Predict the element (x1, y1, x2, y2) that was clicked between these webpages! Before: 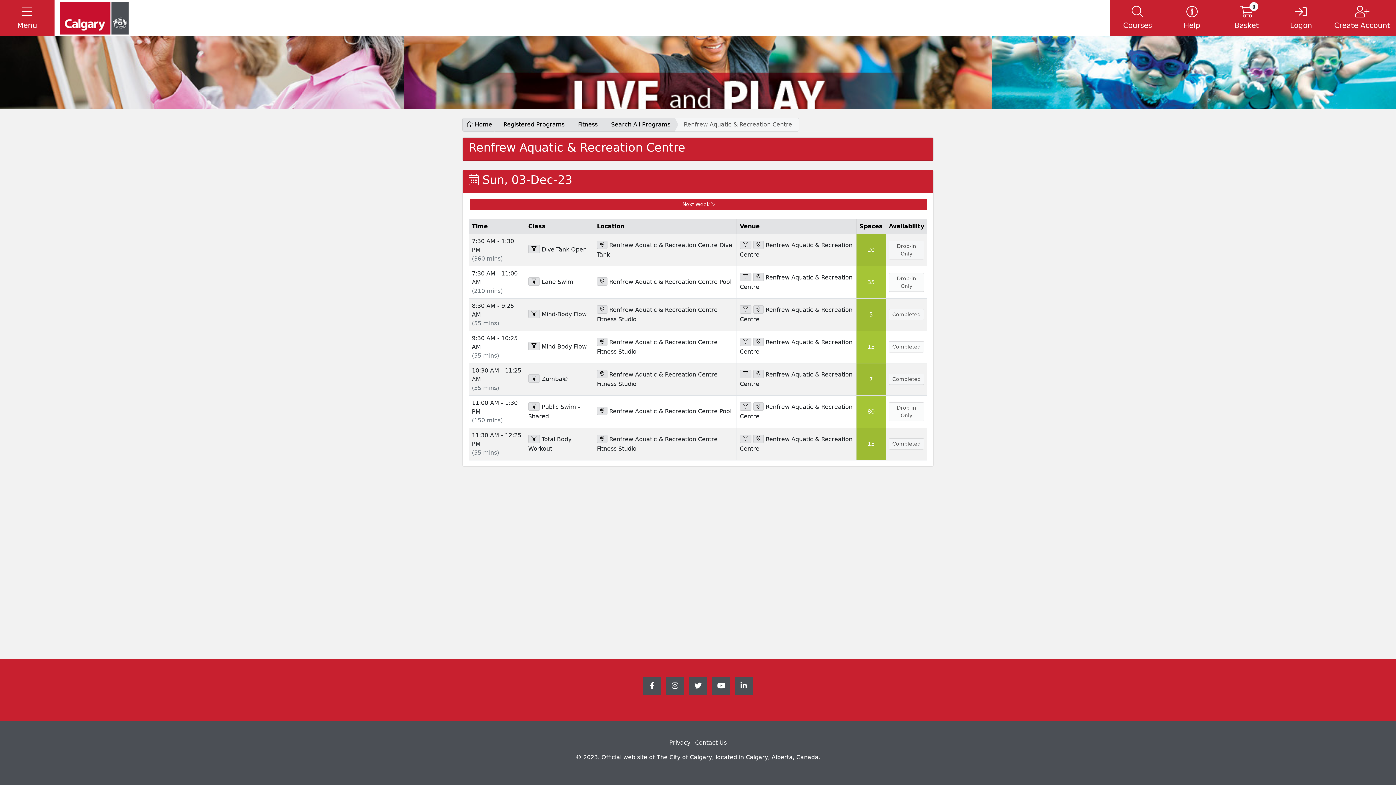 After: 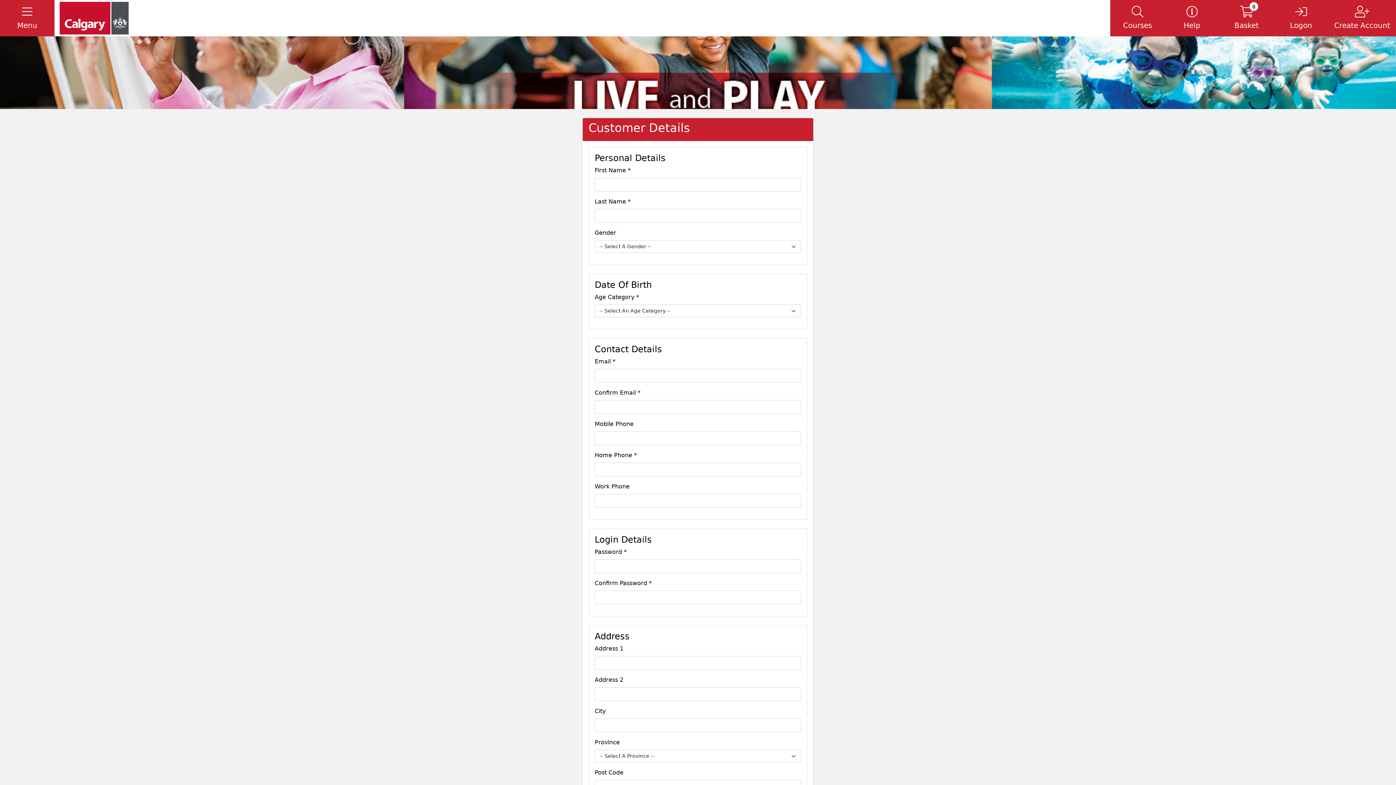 Action: bbox: (1328, 0, 1396, 36) label: Create Account